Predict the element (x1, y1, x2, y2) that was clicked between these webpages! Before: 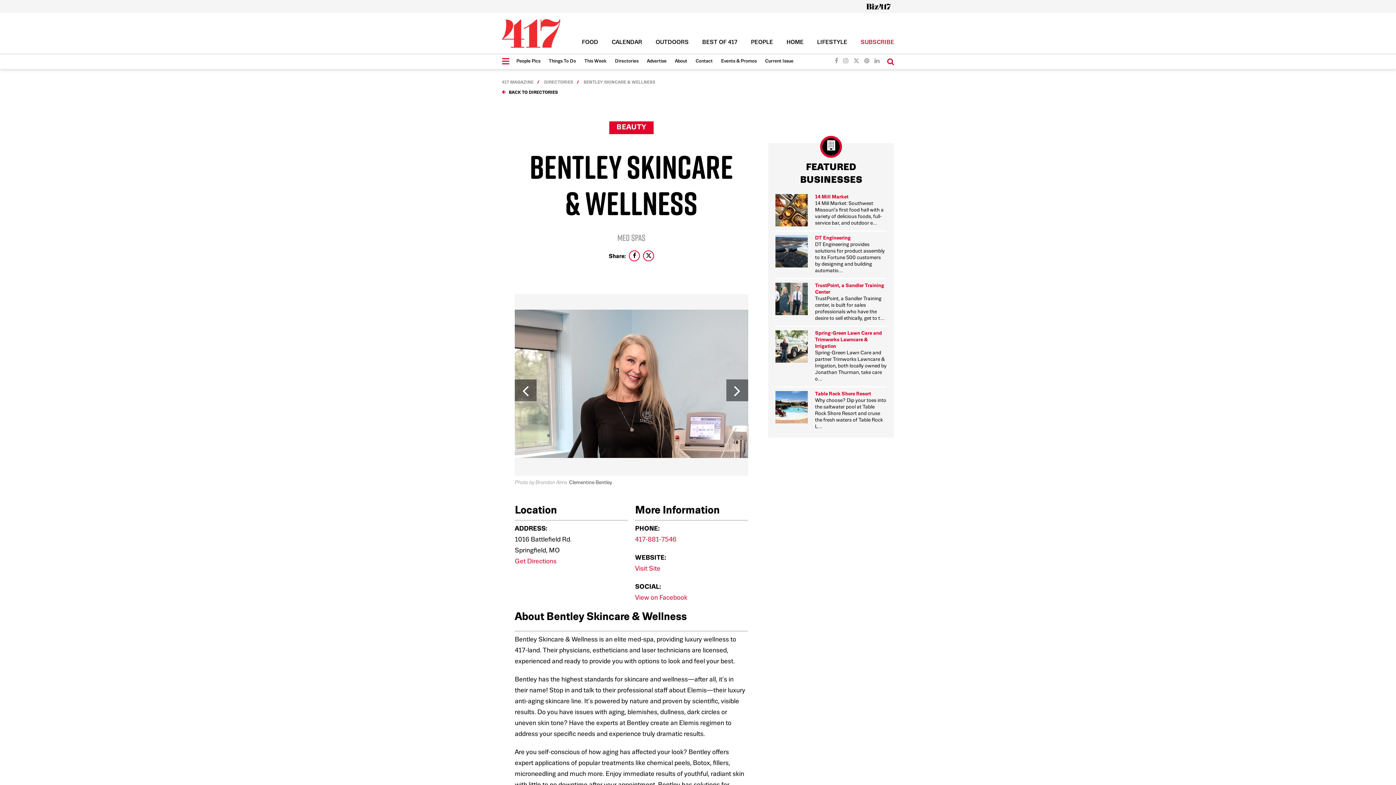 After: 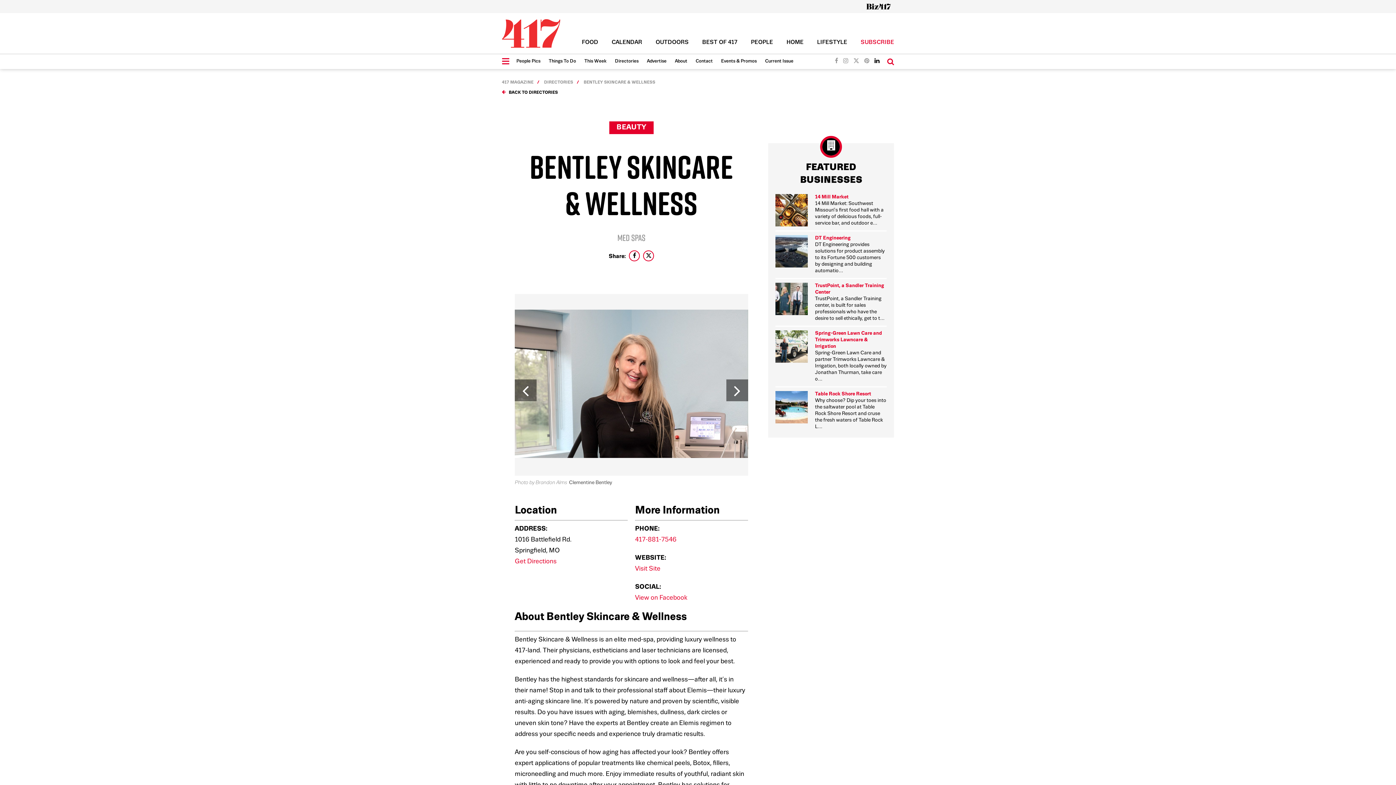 Action: bbox: (874, 54, 879, 69)